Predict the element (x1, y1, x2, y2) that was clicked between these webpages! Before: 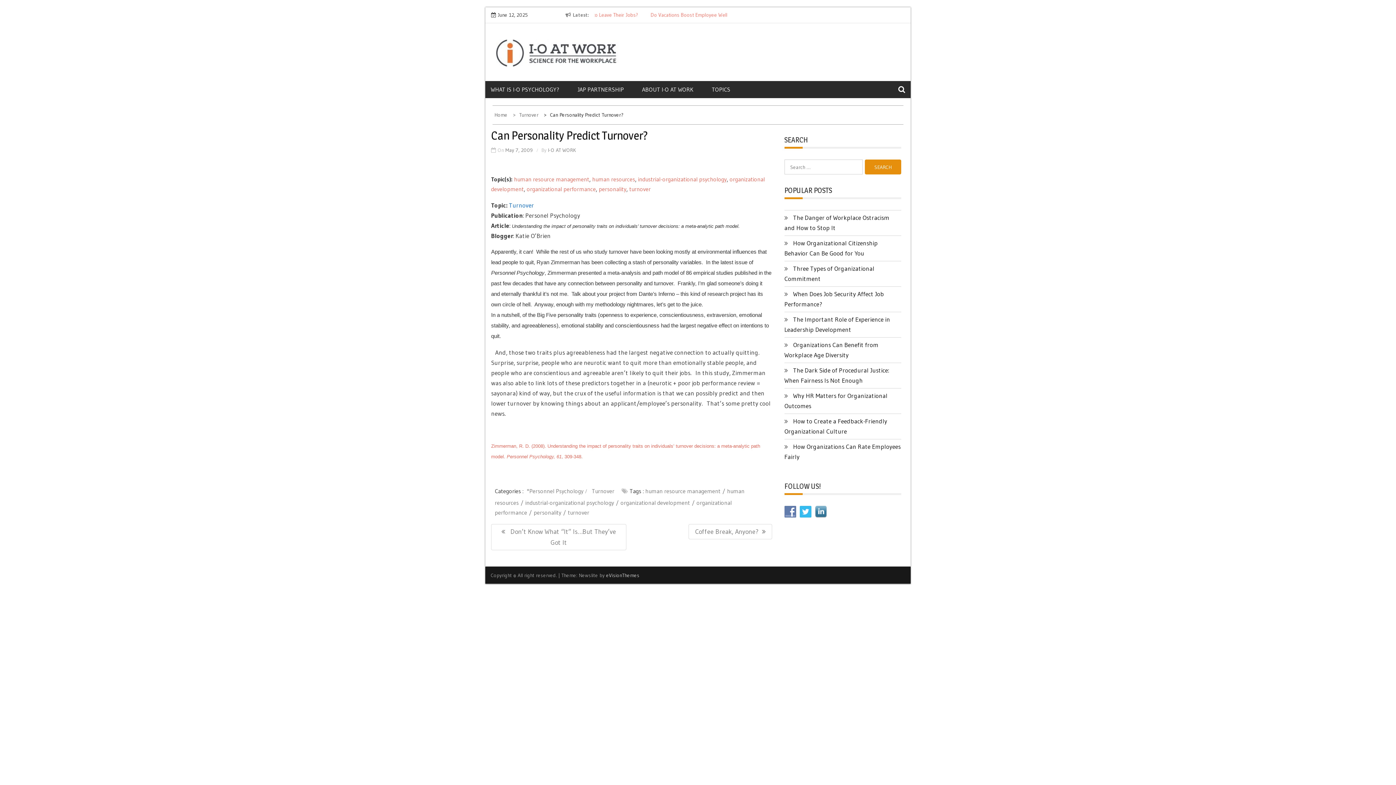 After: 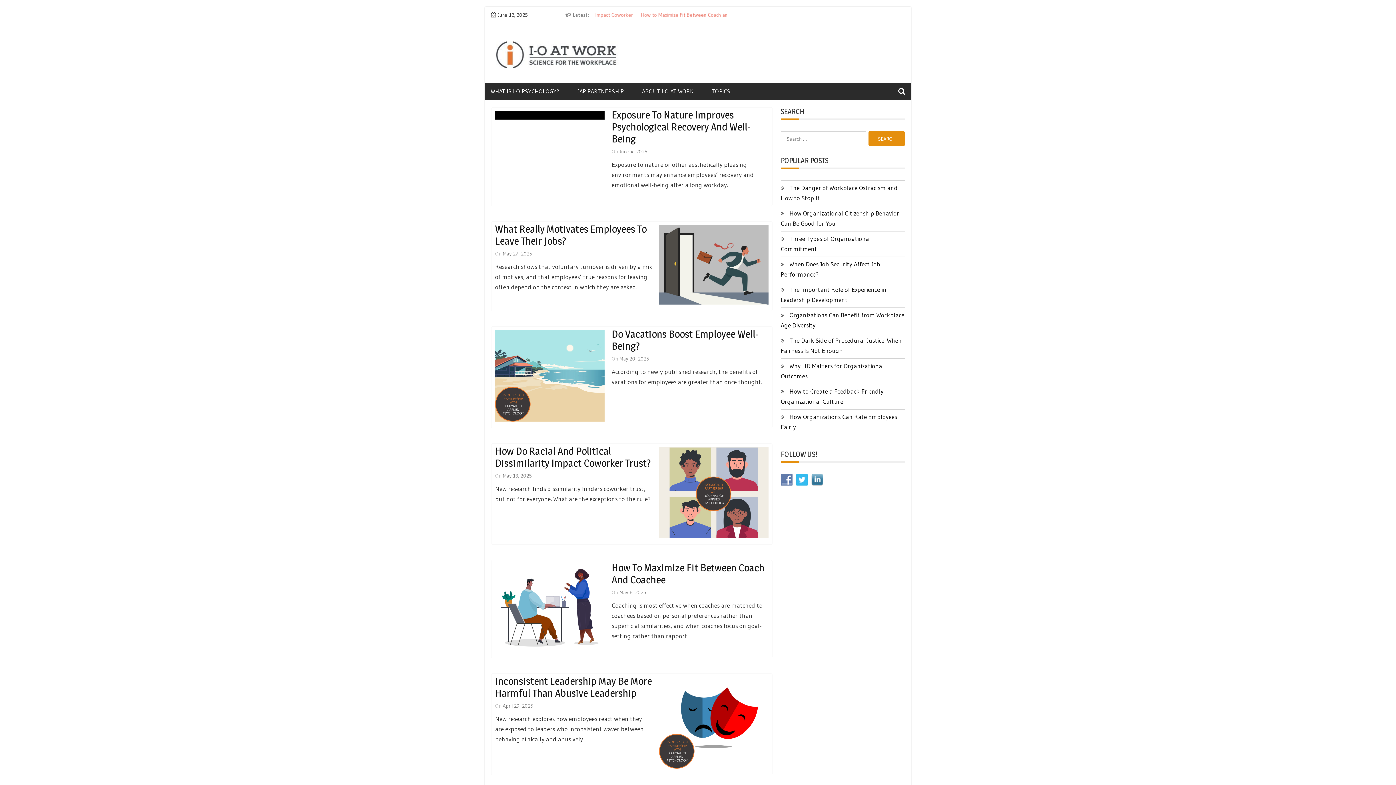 Action: bbox: (494, 111, 509, 118) label: Home